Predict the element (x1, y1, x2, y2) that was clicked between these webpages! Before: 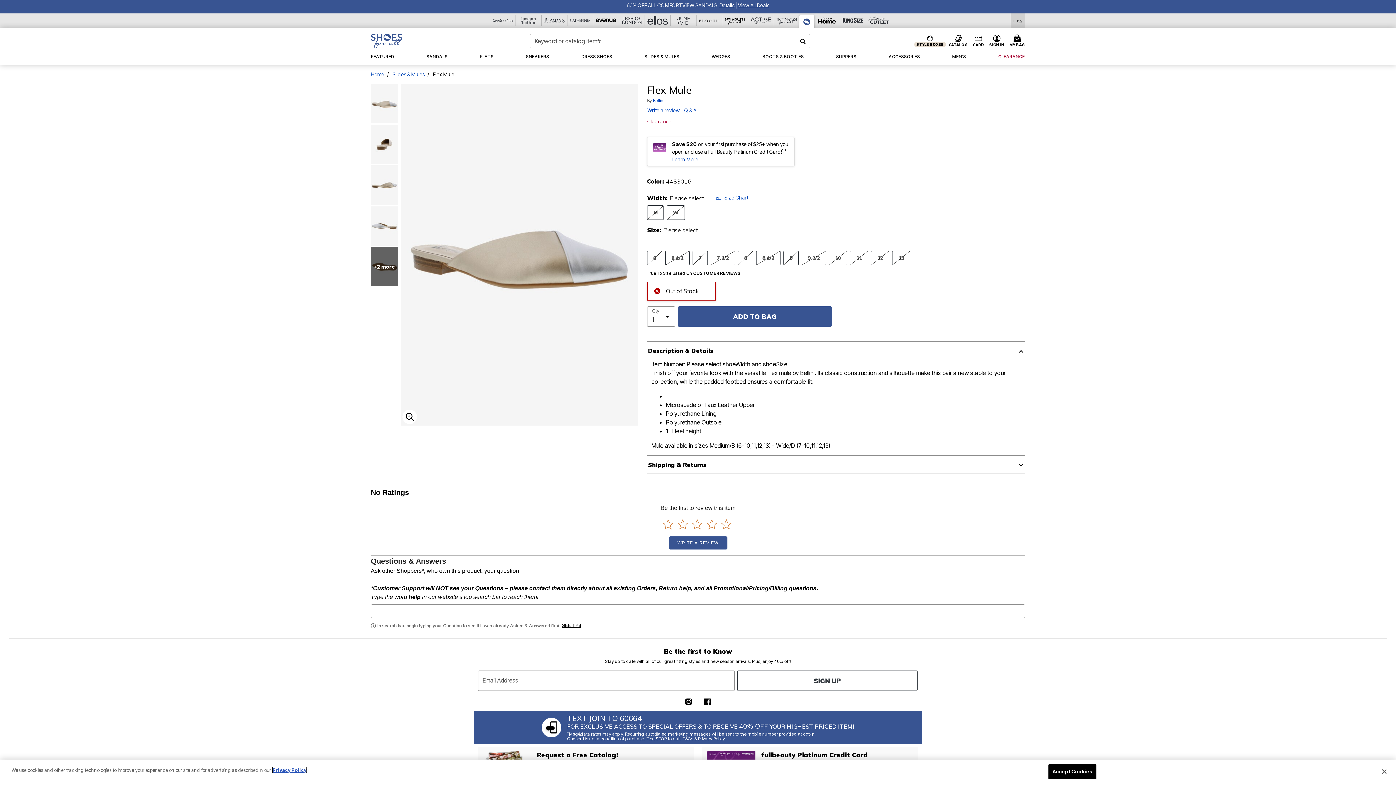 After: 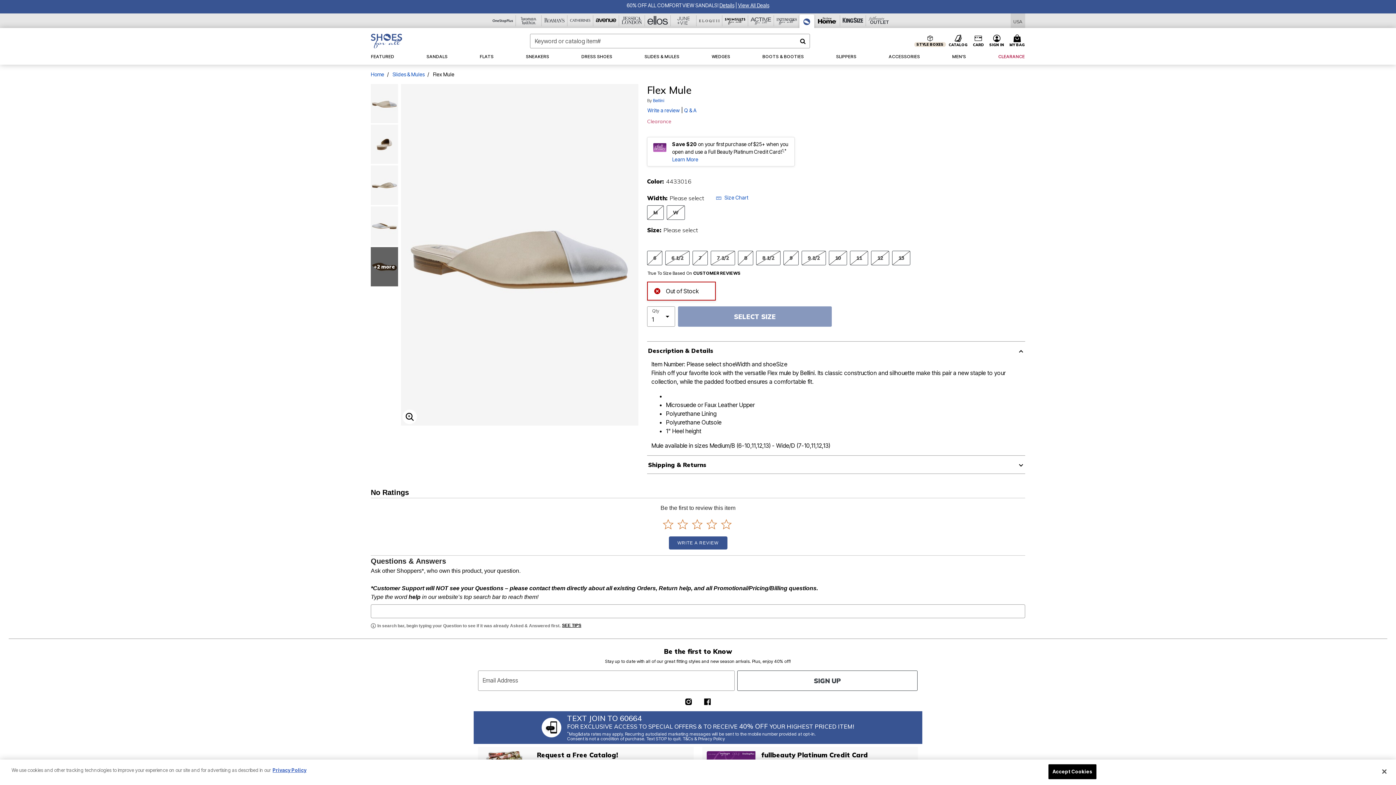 Action: label: ADD TO BAG bbox: (678, 306, 831, 326)